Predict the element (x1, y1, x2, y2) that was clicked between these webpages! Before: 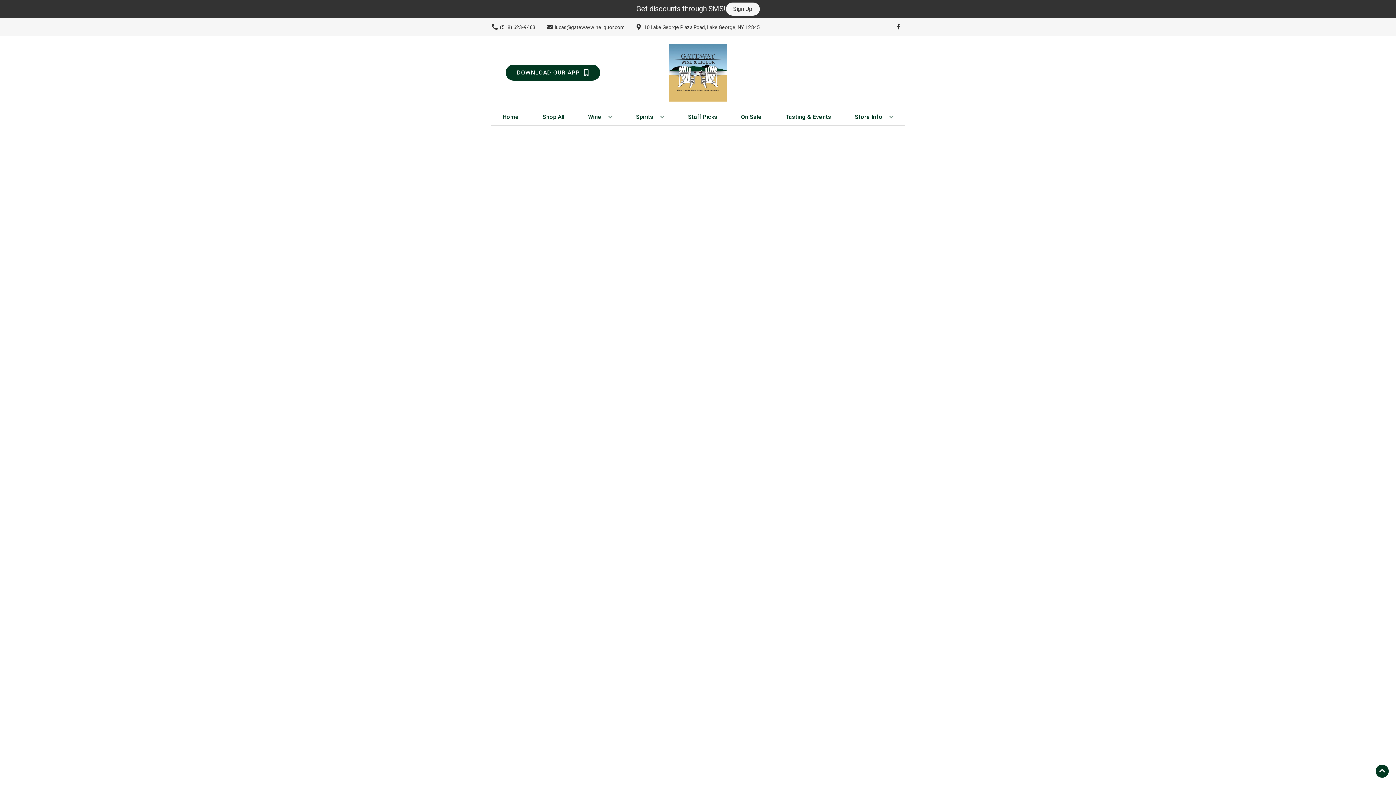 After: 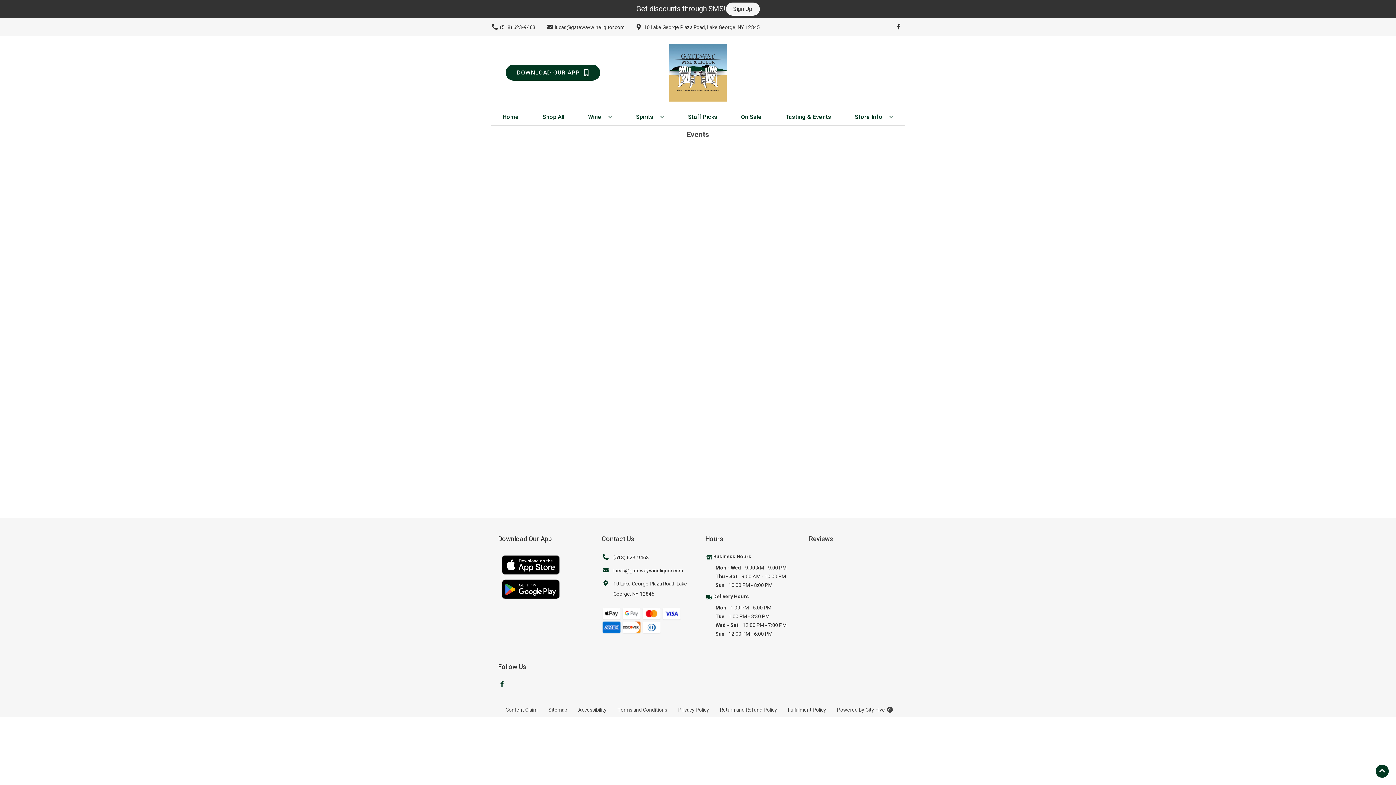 Action: bbox: (782, 109, 834, 125) label: Tasting & Events